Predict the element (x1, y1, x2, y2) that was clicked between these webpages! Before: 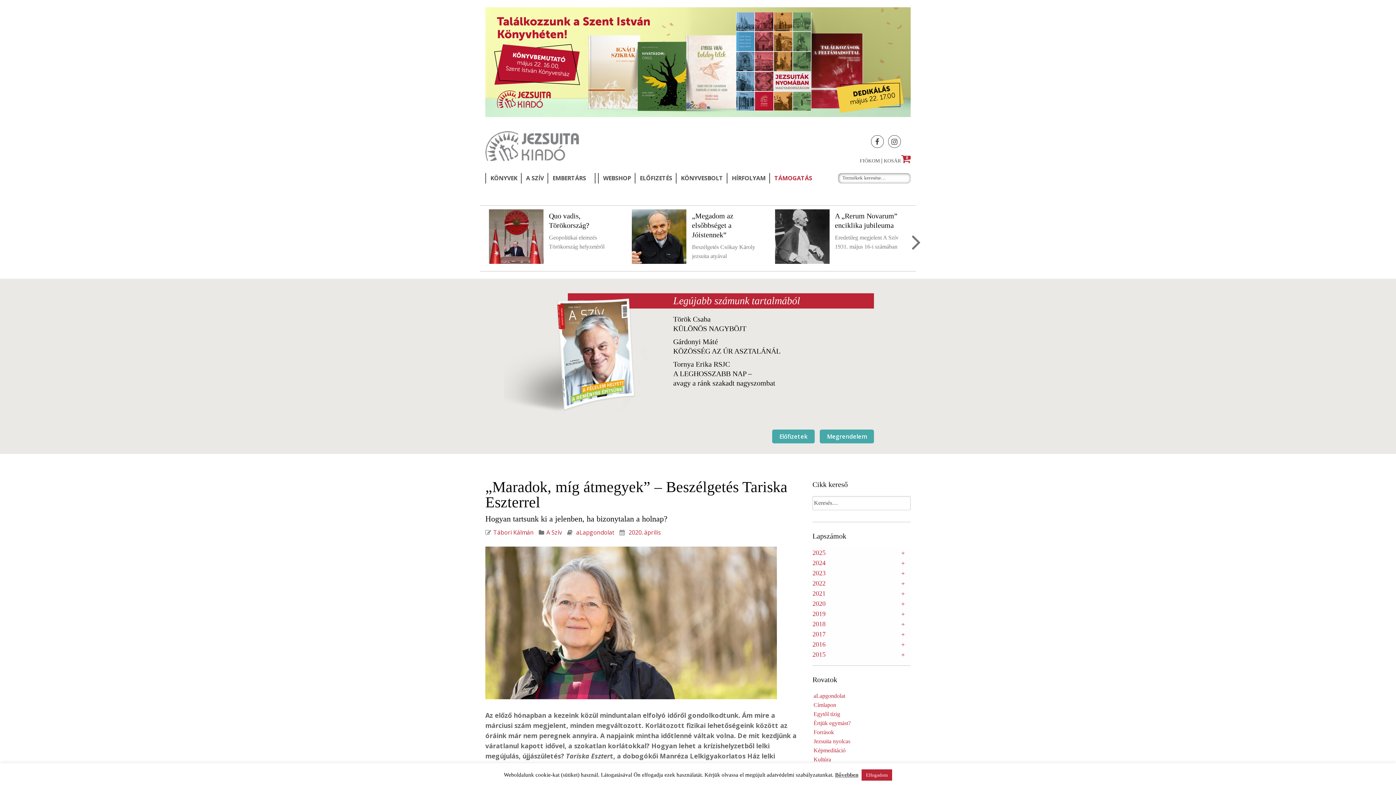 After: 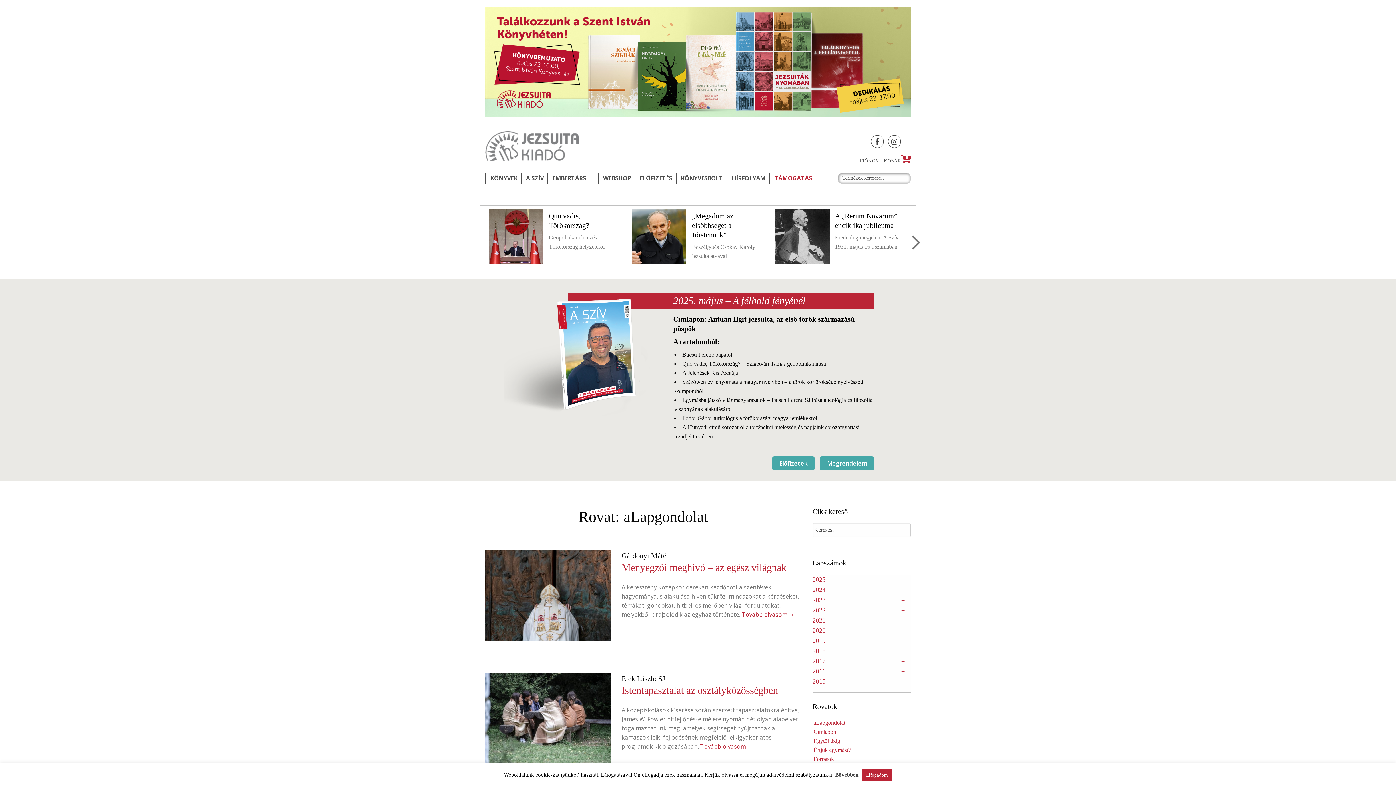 Action: label: aLapgondolat bbox: (813, 692, 845, 699)